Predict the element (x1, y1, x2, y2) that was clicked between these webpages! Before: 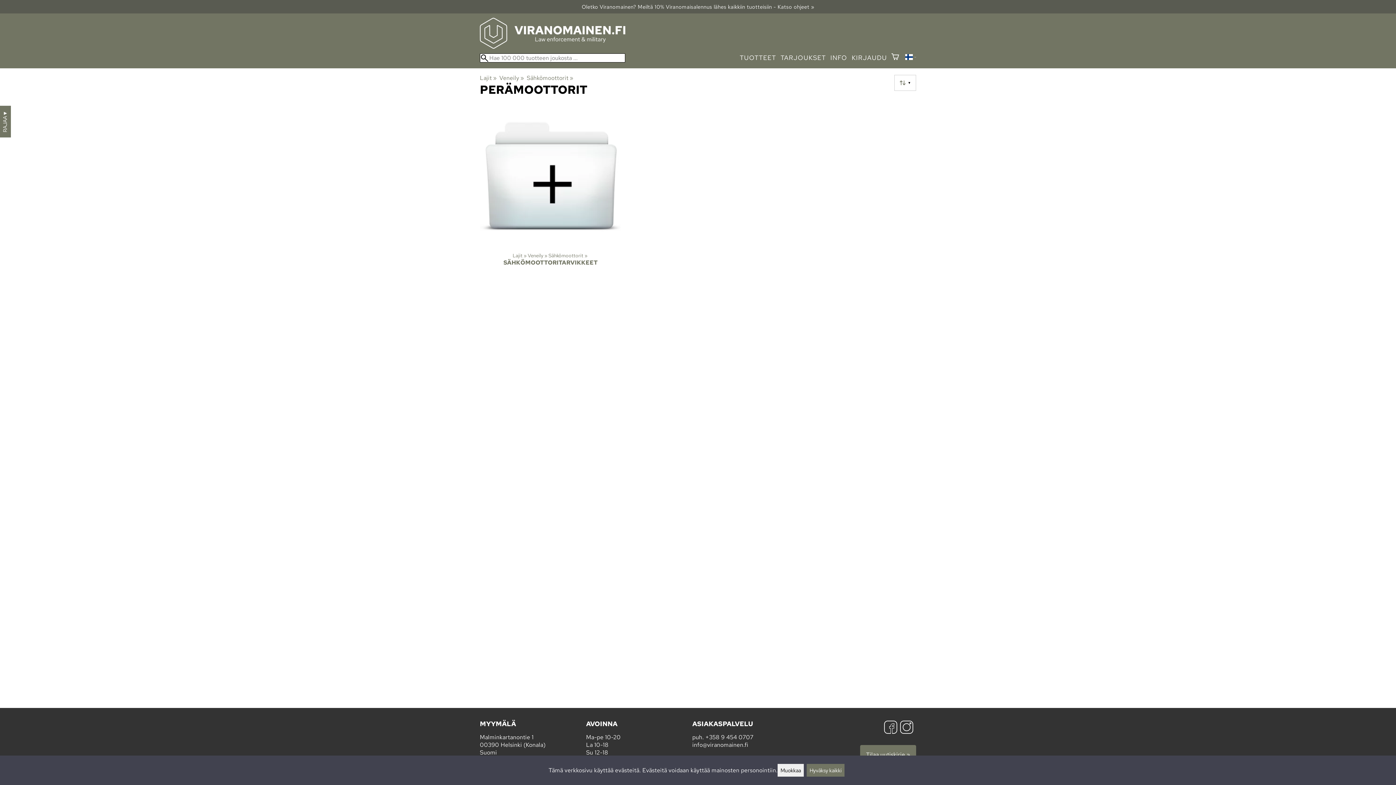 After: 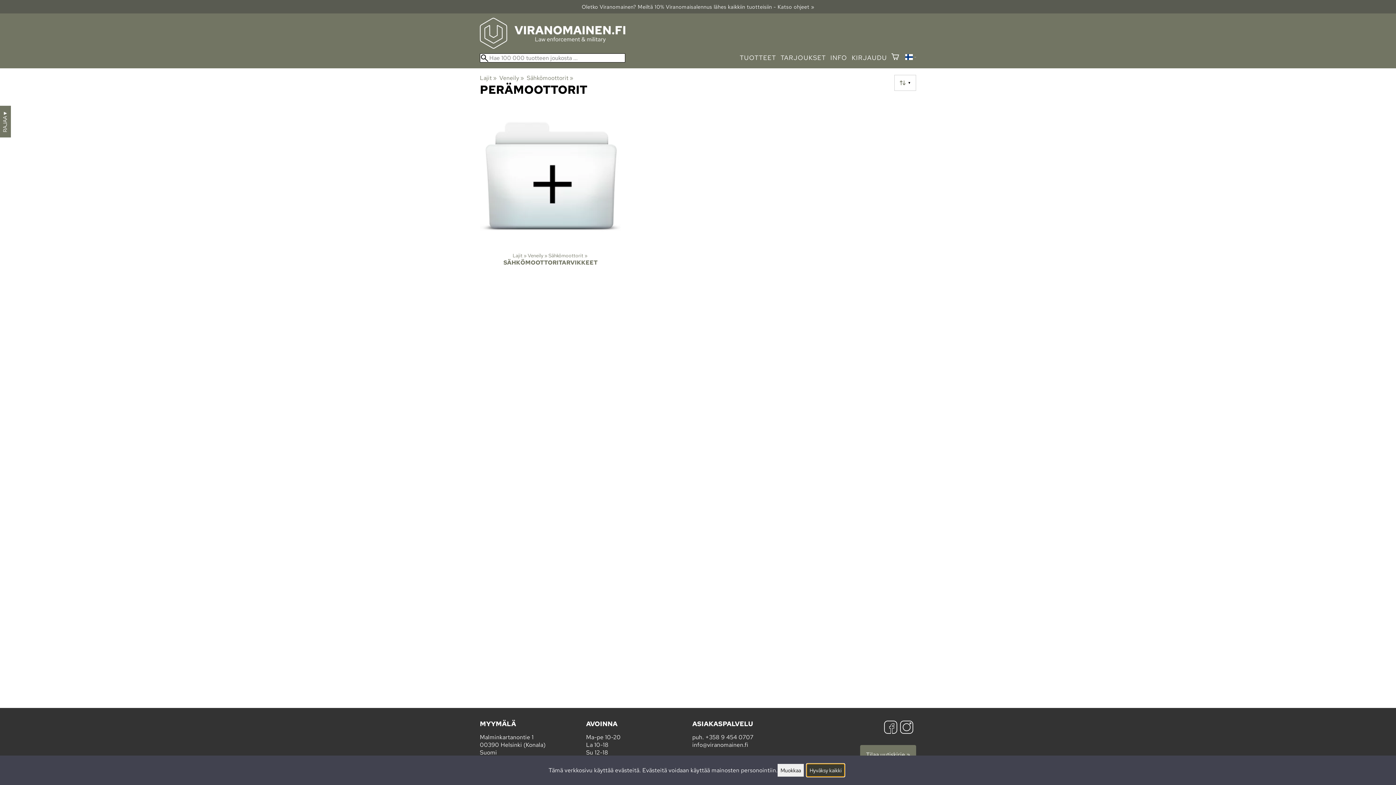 Action: bbox: (806, 764, 844, 777) label: Hyväksy kaikki